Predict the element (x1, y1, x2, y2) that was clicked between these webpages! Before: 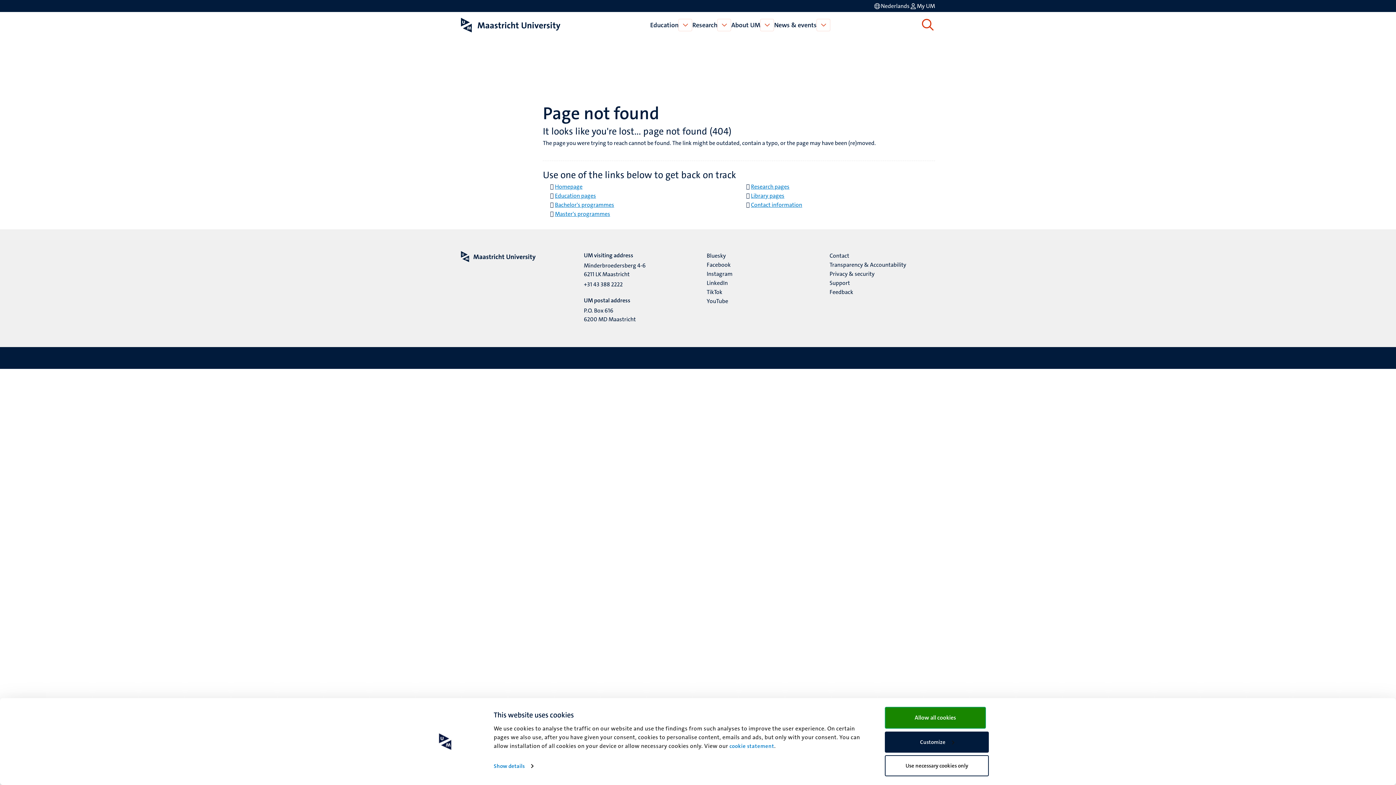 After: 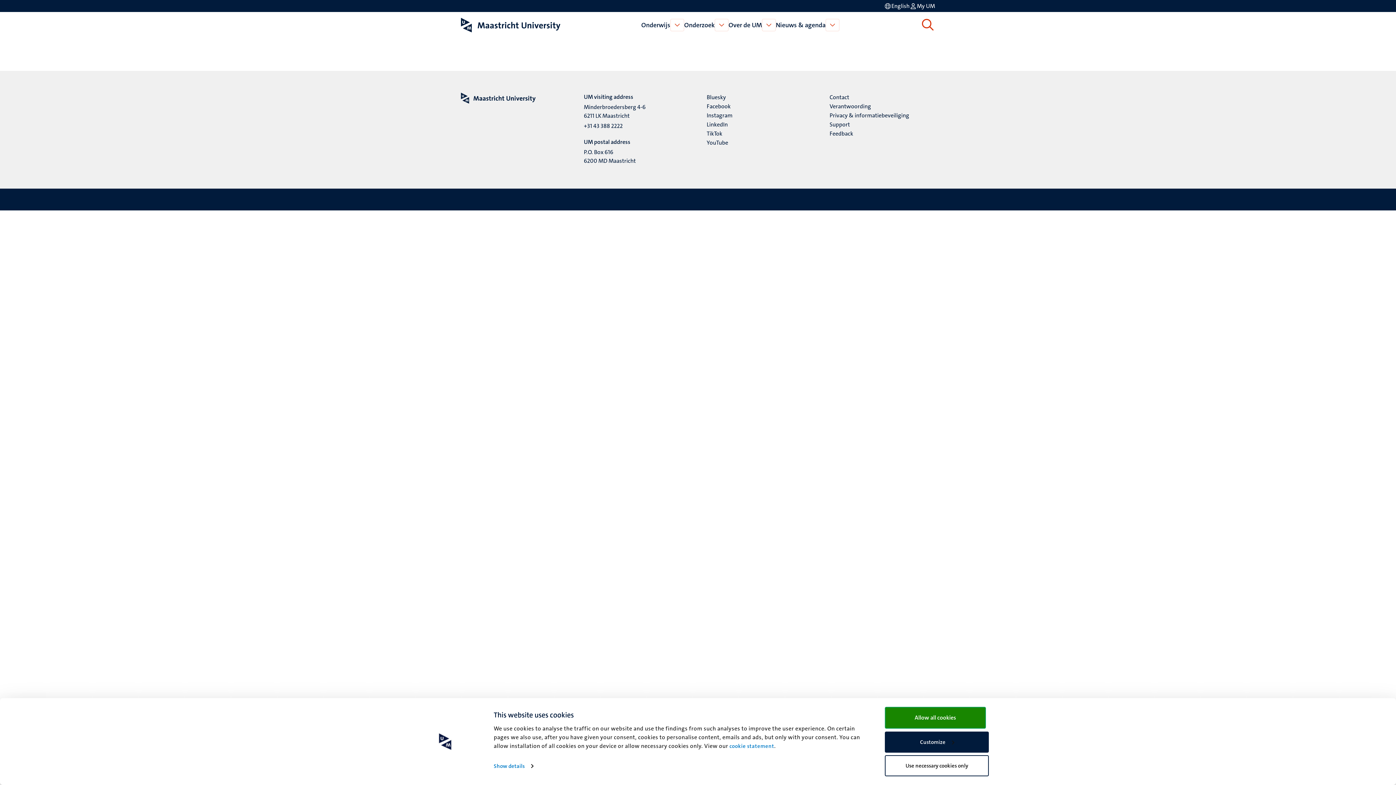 Action: label: Toon website in het Nederlands (NL) bbox: (873, 1, 909, 10)